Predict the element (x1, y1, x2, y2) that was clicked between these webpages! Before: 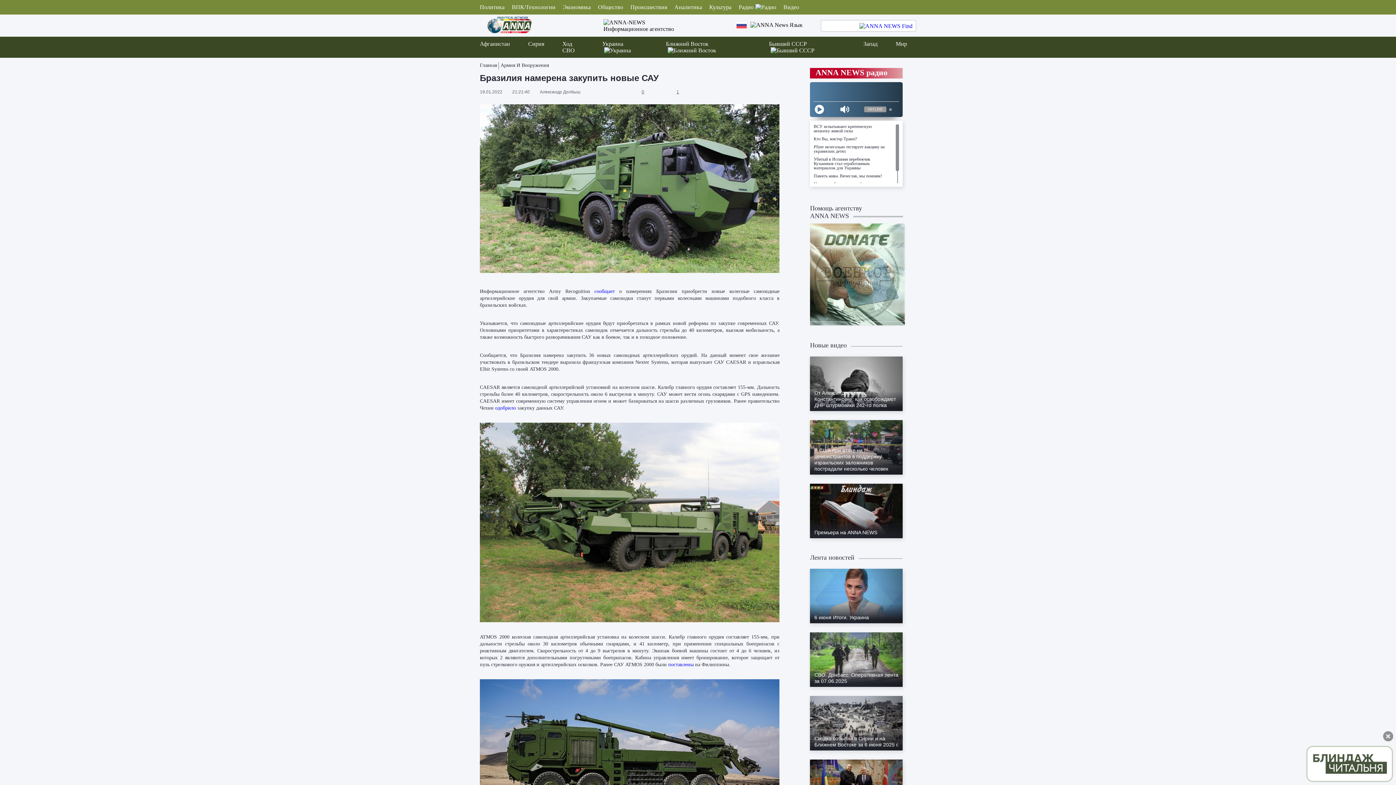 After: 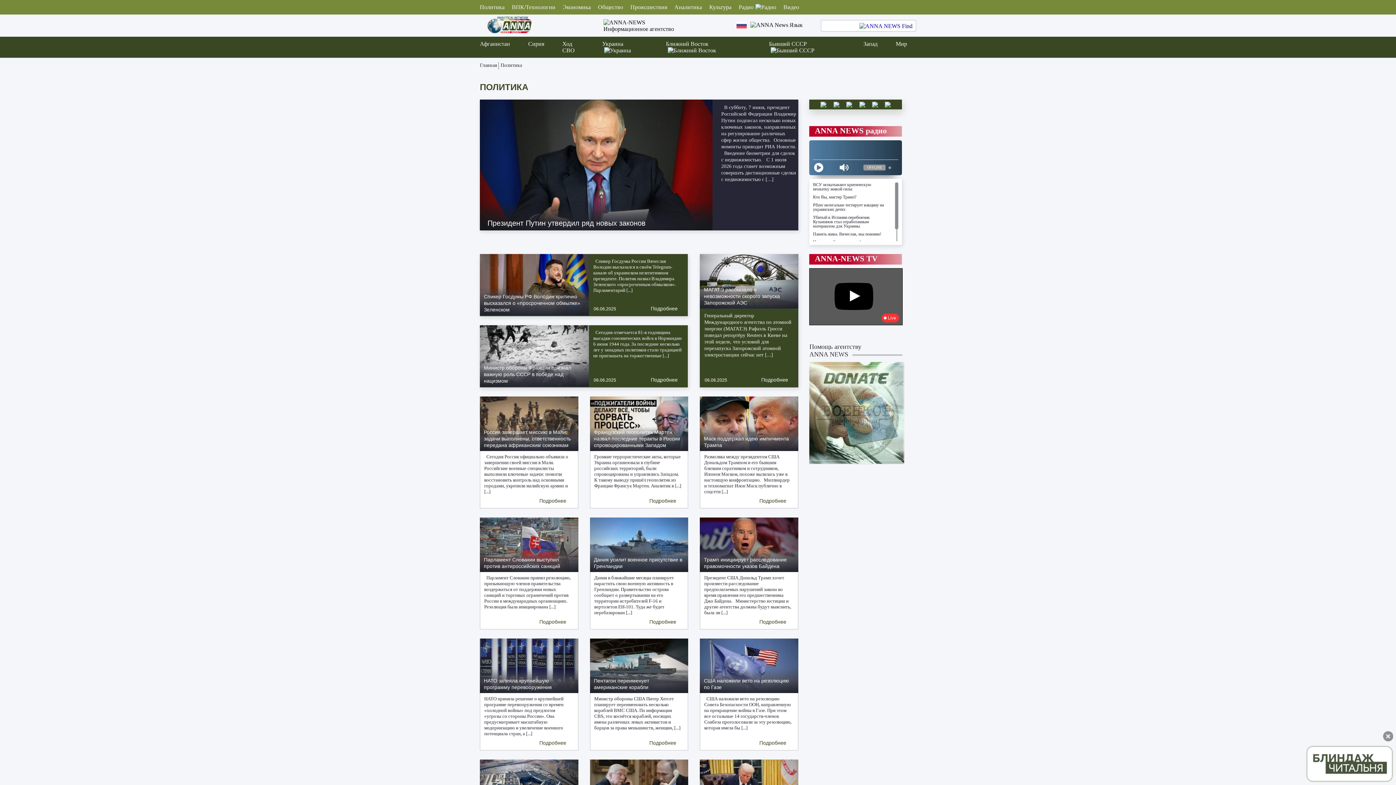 Action: label: Политика bbox: (480, 4, 508, 10)